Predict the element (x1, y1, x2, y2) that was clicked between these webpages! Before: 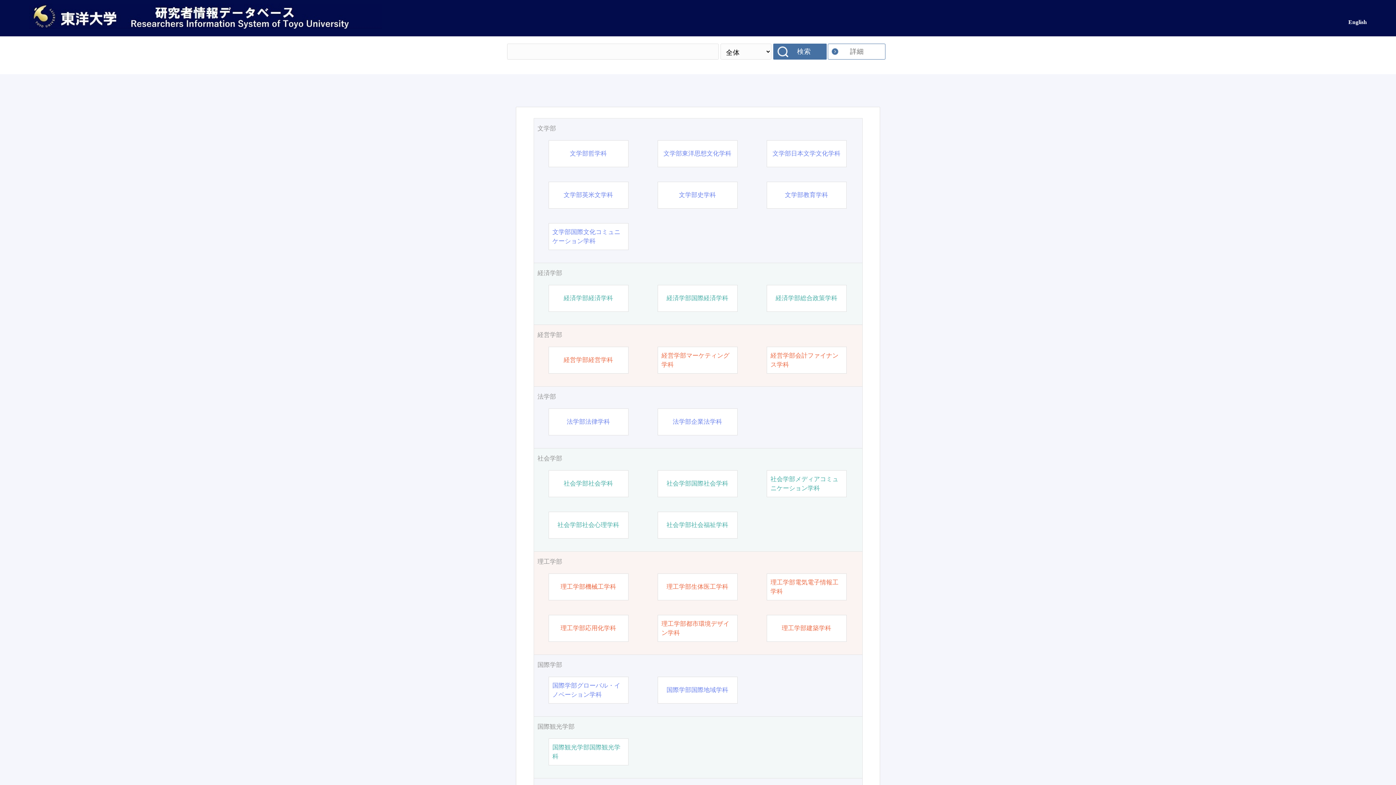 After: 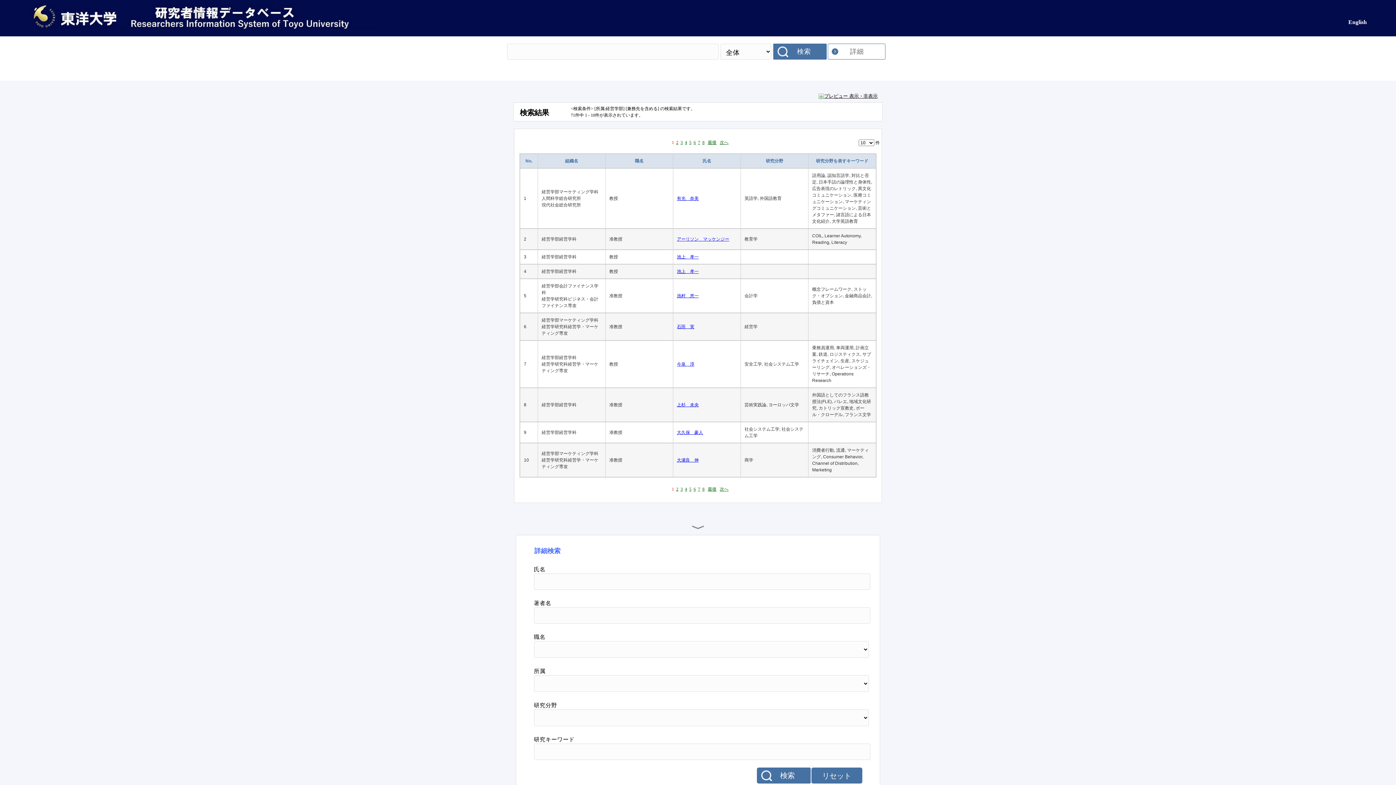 Action: bbox: (537, 330, 858, 339) label: 経営学部